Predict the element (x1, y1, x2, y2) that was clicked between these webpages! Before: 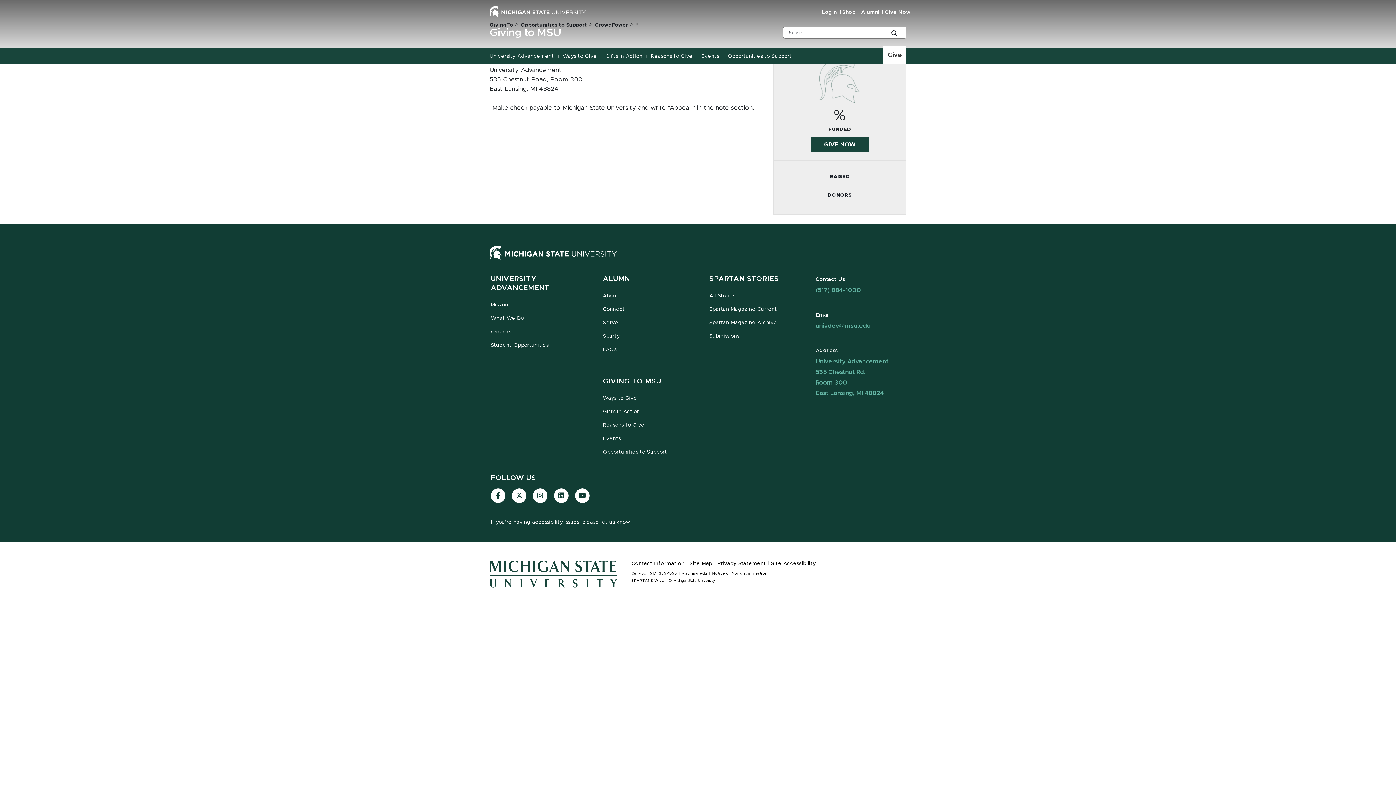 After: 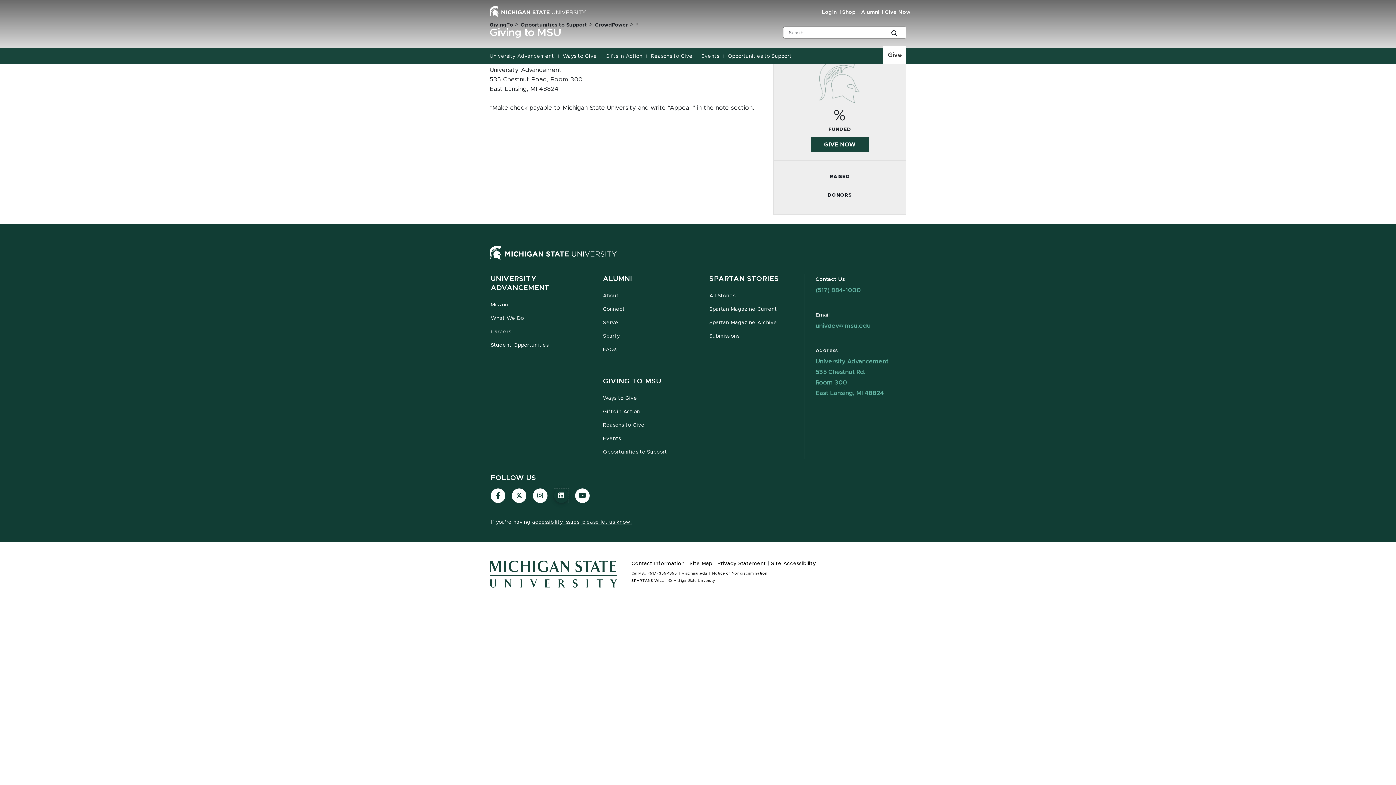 Action: bbox: (554, 488, 568, 503)